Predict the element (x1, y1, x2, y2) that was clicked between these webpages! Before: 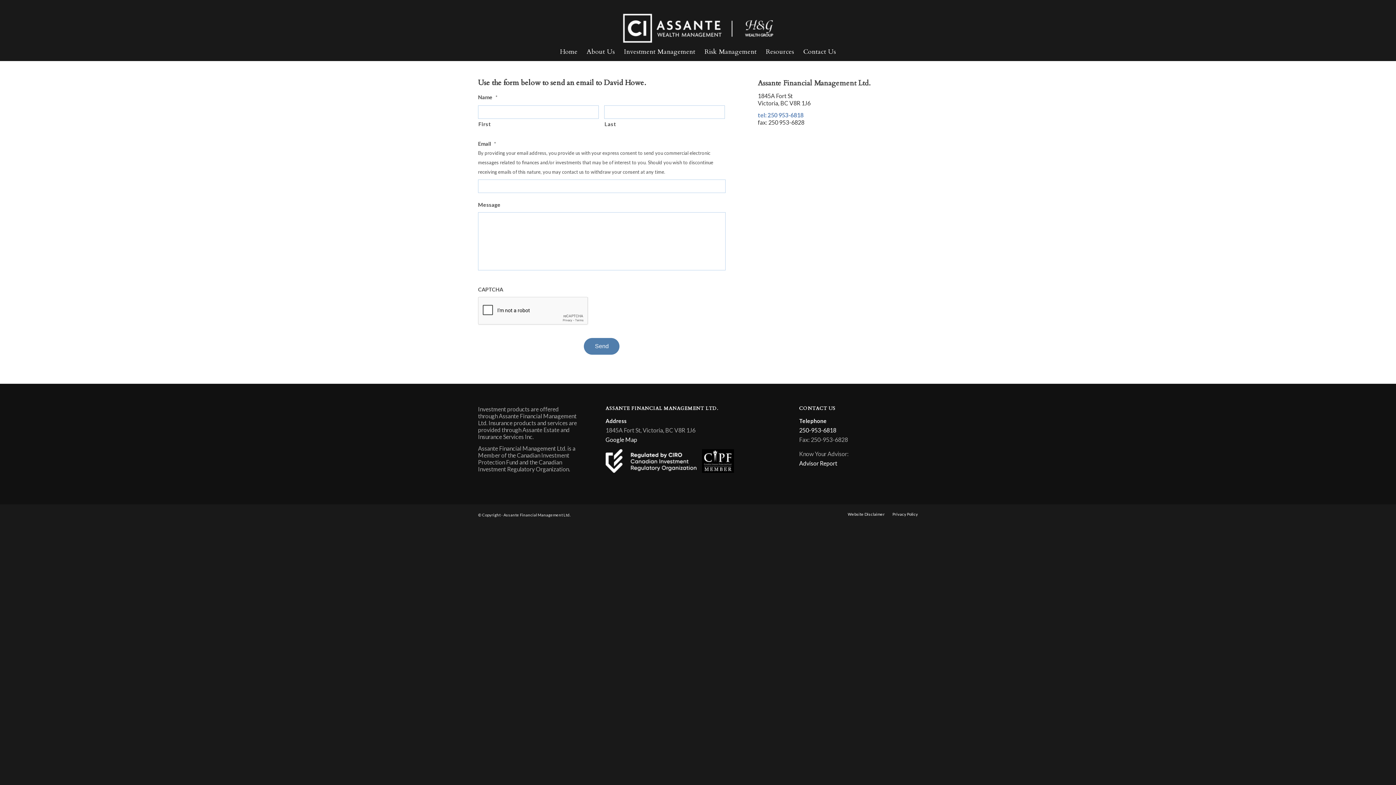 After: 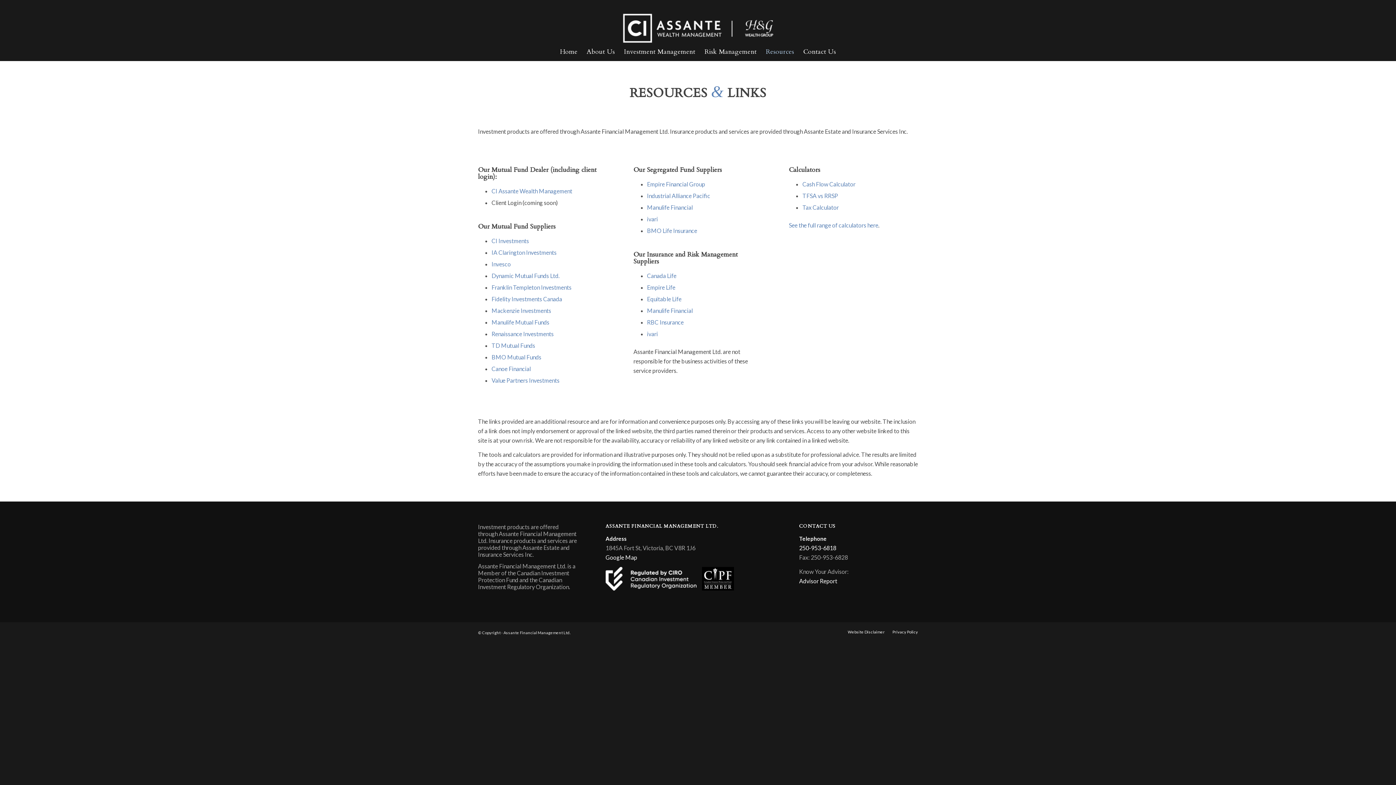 Action: bbox: (761, 42, 798, 61) label: Resources